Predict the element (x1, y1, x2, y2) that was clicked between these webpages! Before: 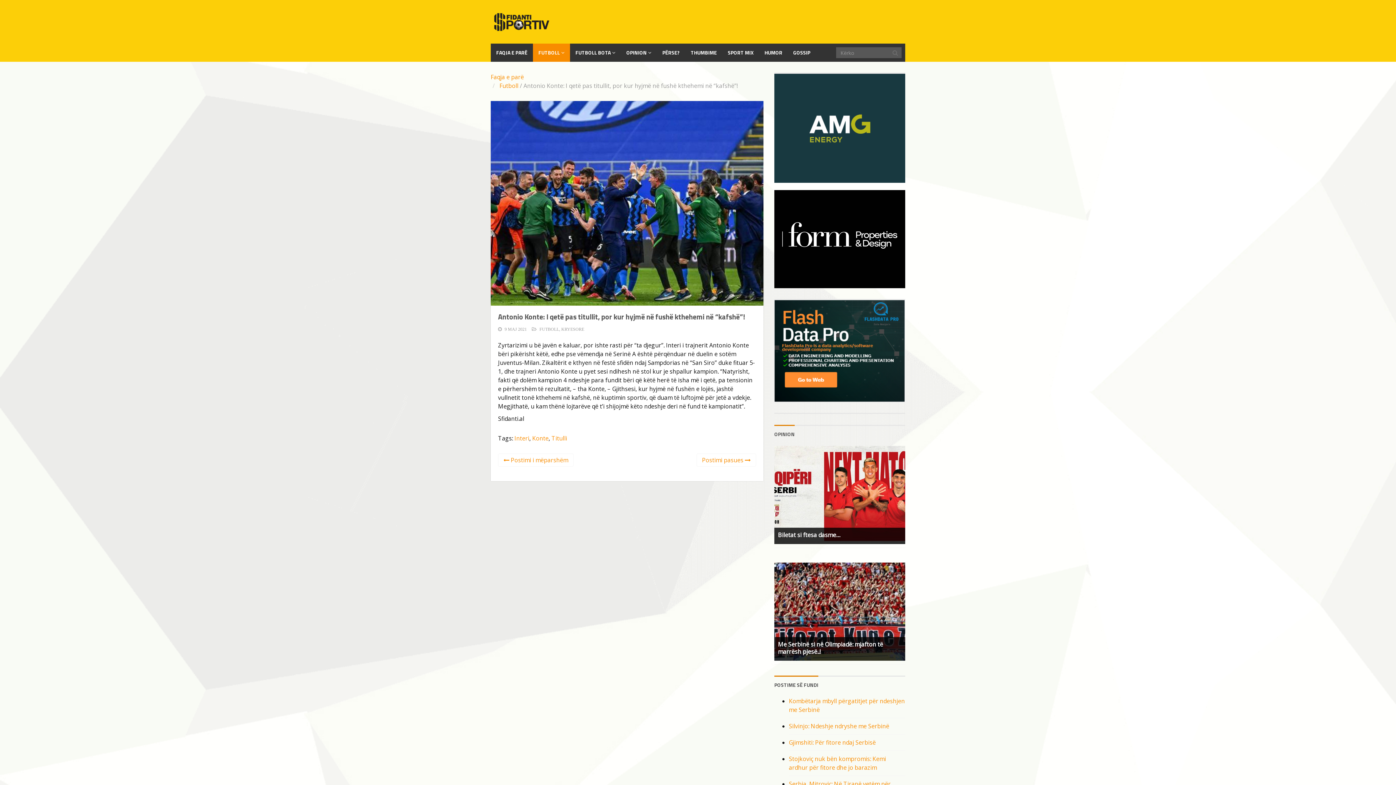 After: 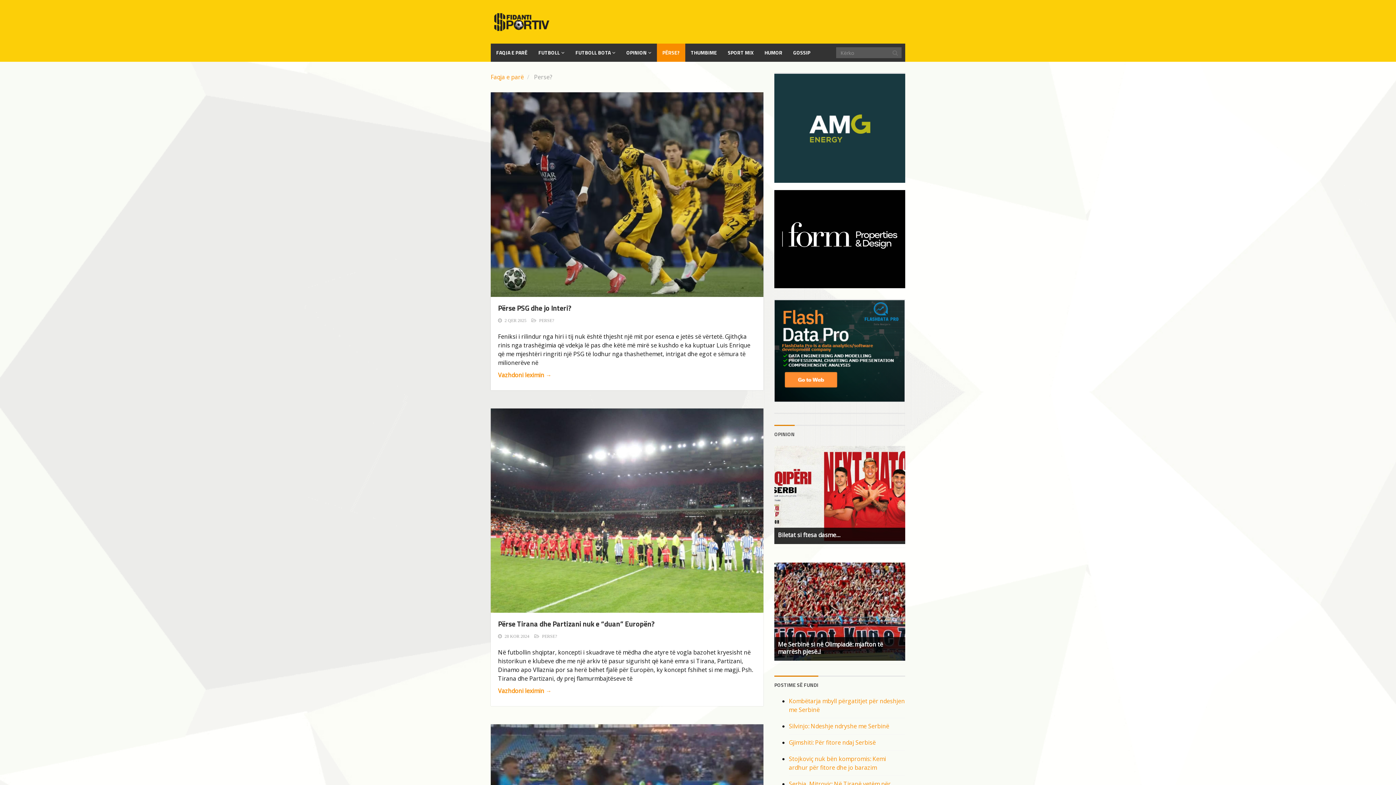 Action: label: PËRSE? bbox: (657, 43, 685, 61)